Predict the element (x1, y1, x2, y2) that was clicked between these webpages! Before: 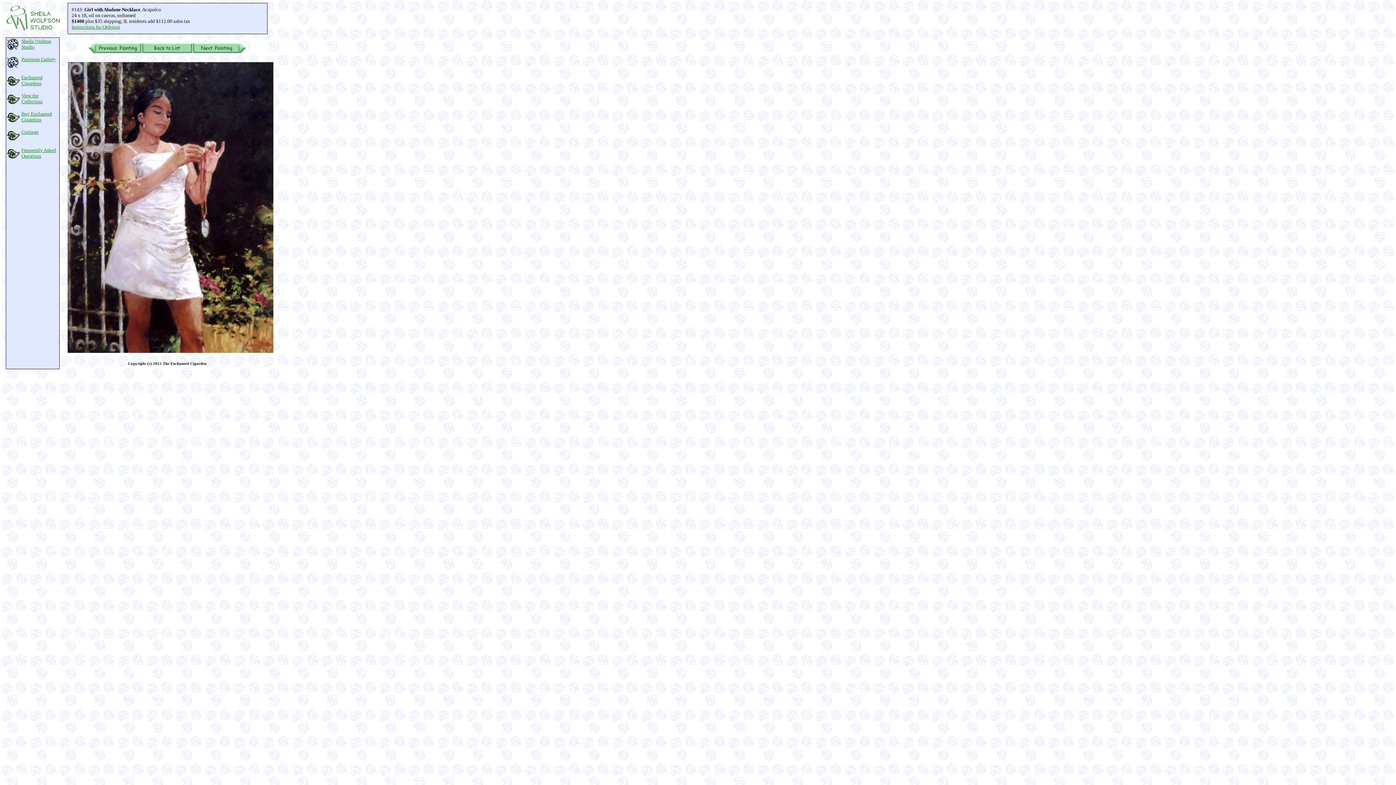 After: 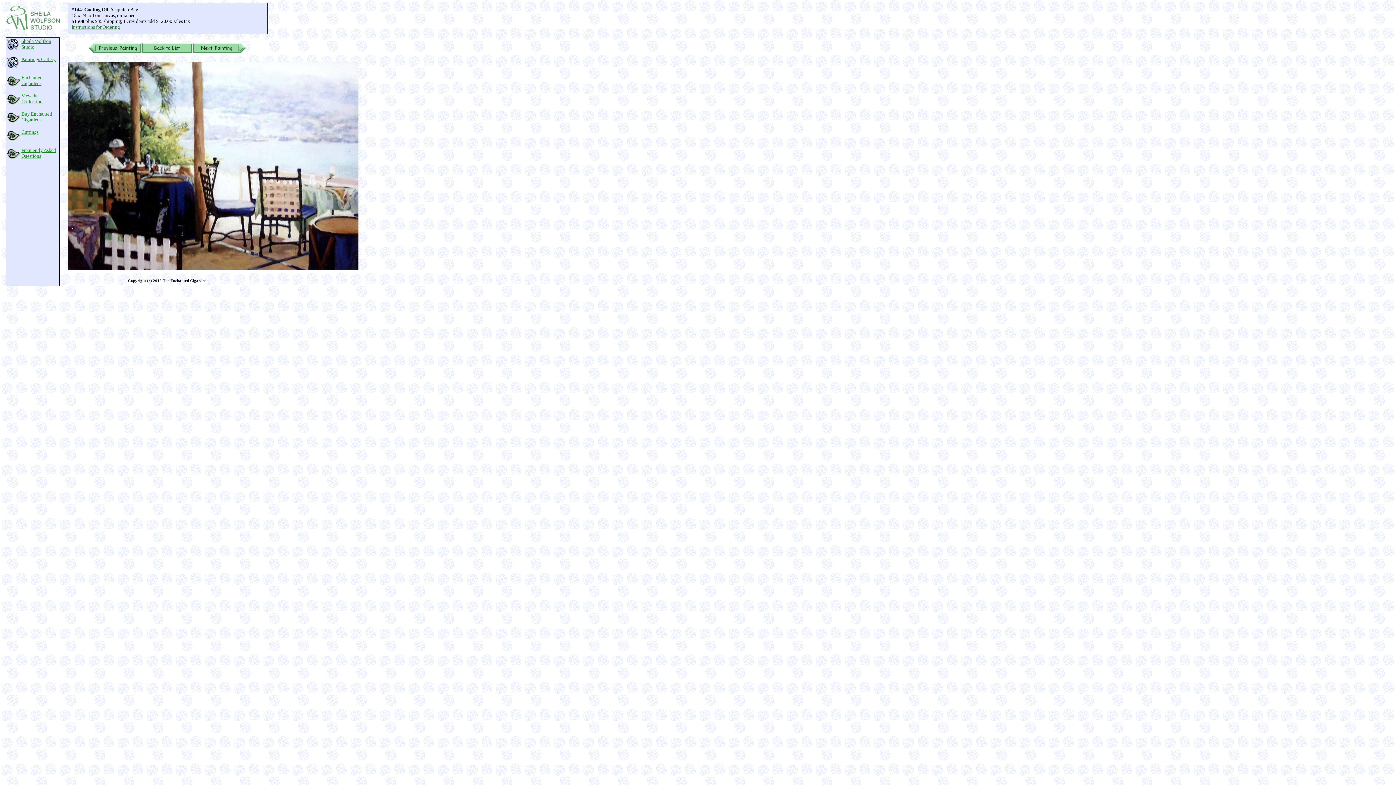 Action: bbox: (88, 48, 141, 54)